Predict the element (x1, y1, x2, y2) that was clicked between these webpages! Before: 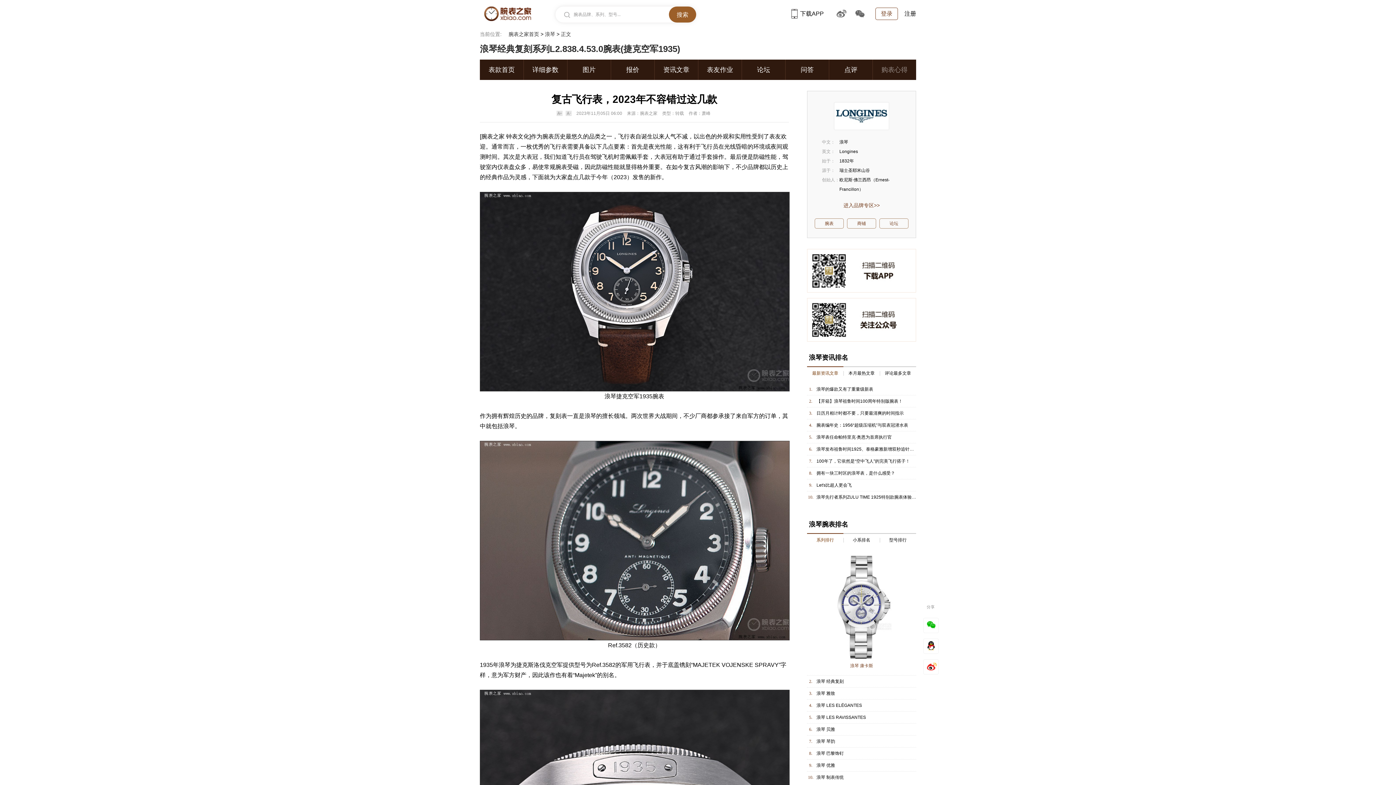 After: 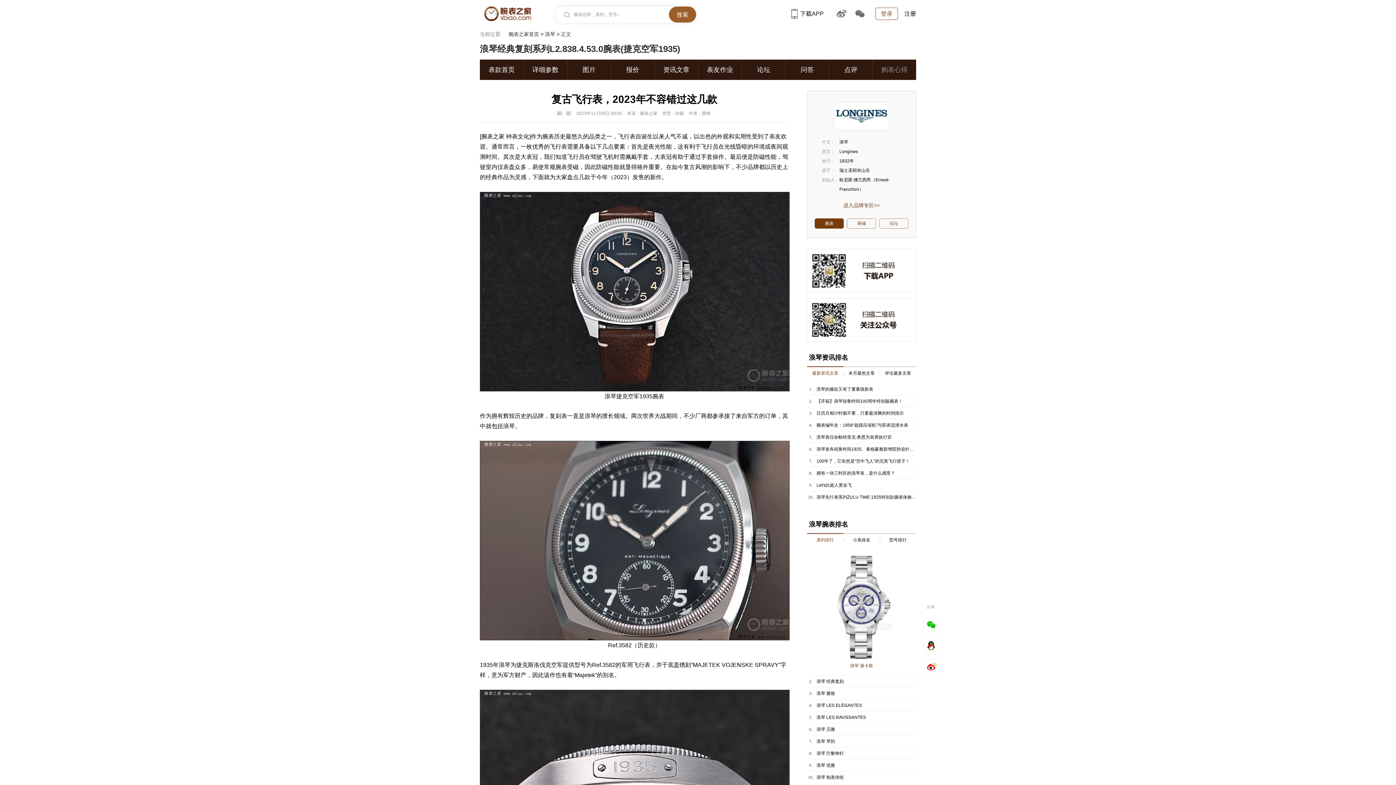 Action: bbox: (814, 218, 844, 228) label: 腕表